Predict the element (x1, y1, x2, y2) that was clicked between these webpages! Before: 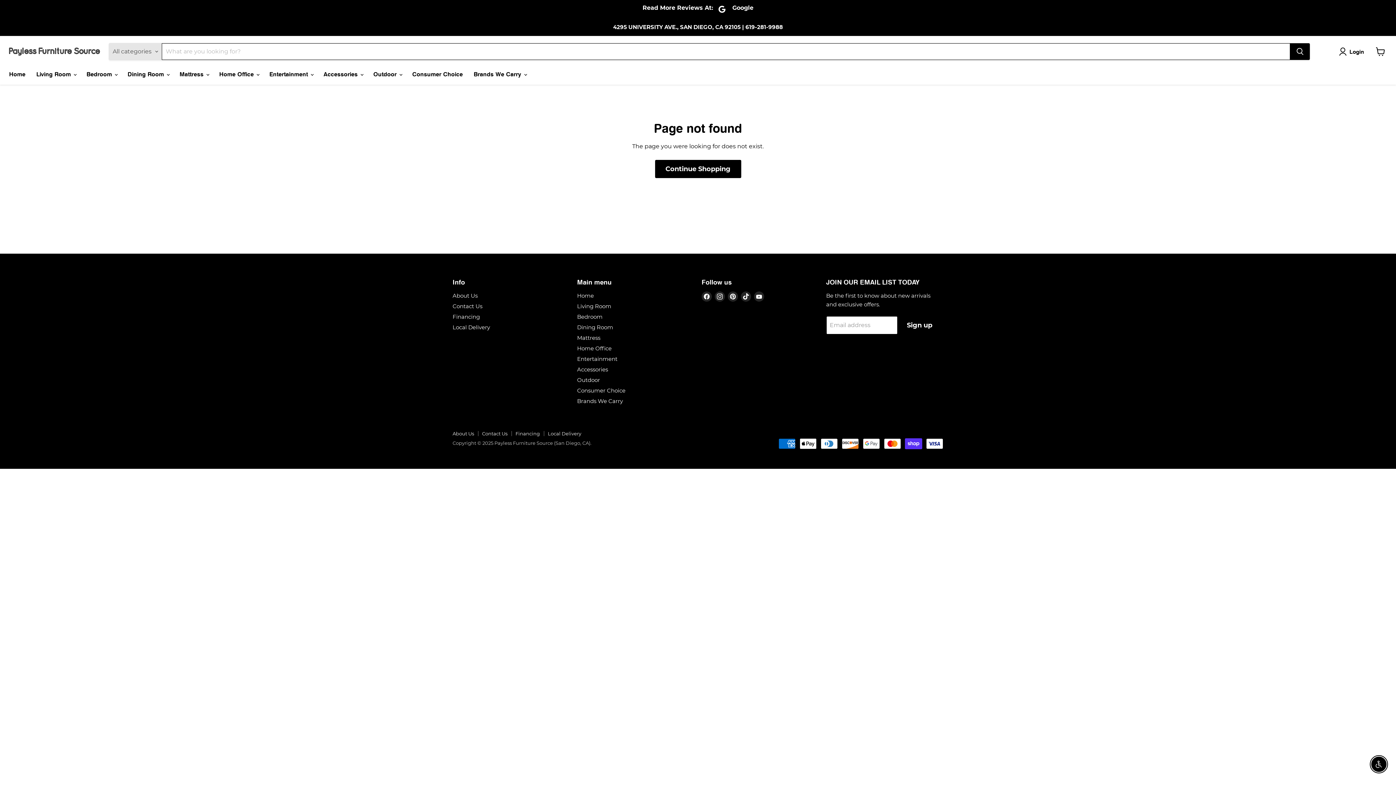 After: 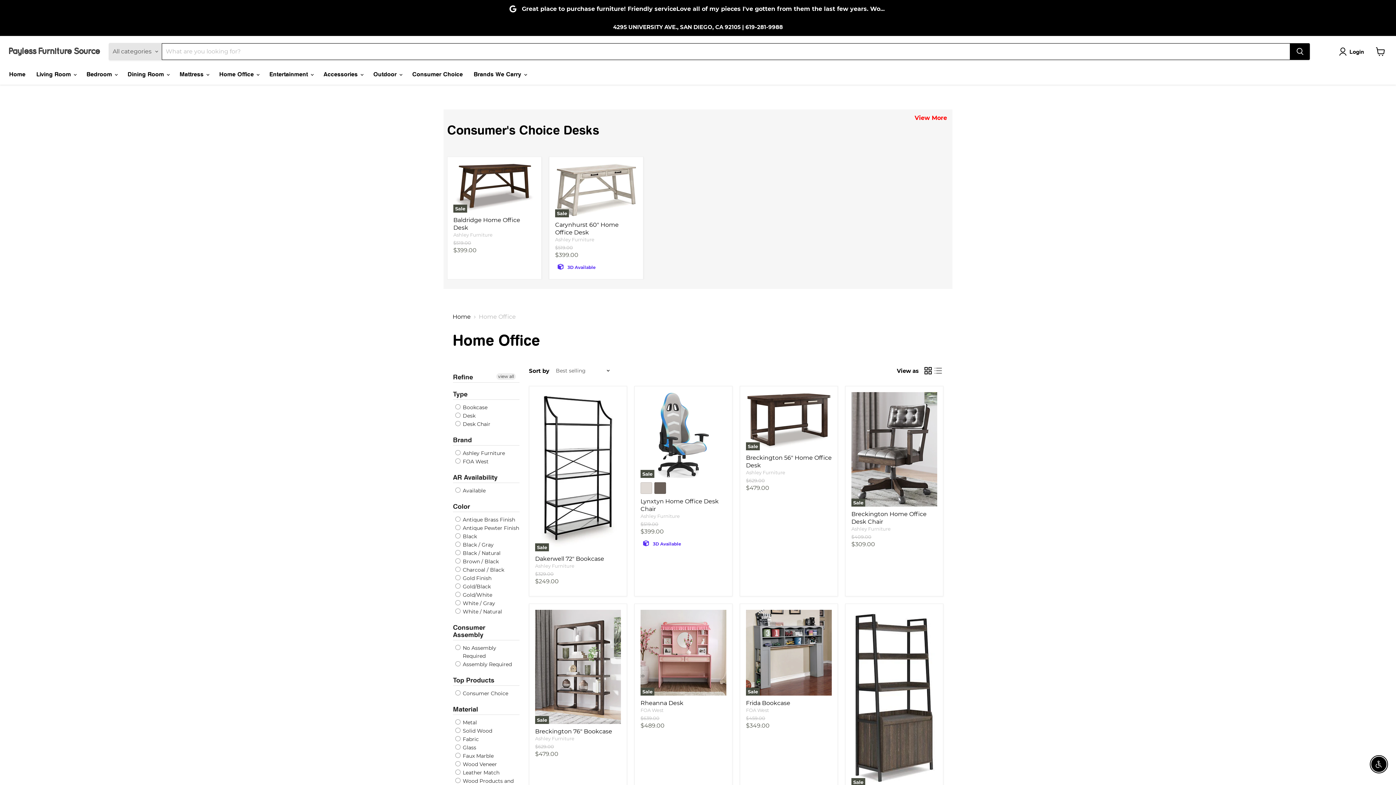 Action: bbox: (577, 344, 611, 351) label: Home Office